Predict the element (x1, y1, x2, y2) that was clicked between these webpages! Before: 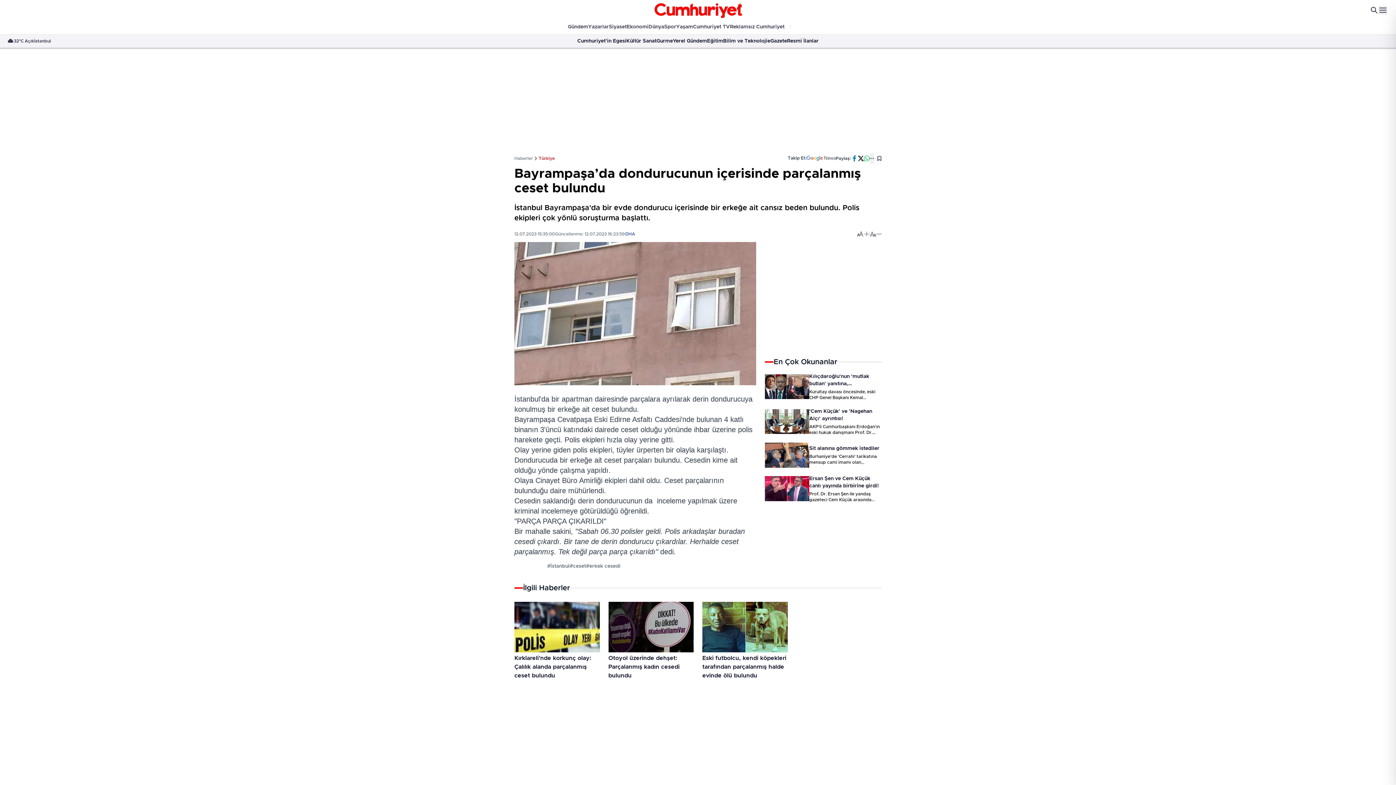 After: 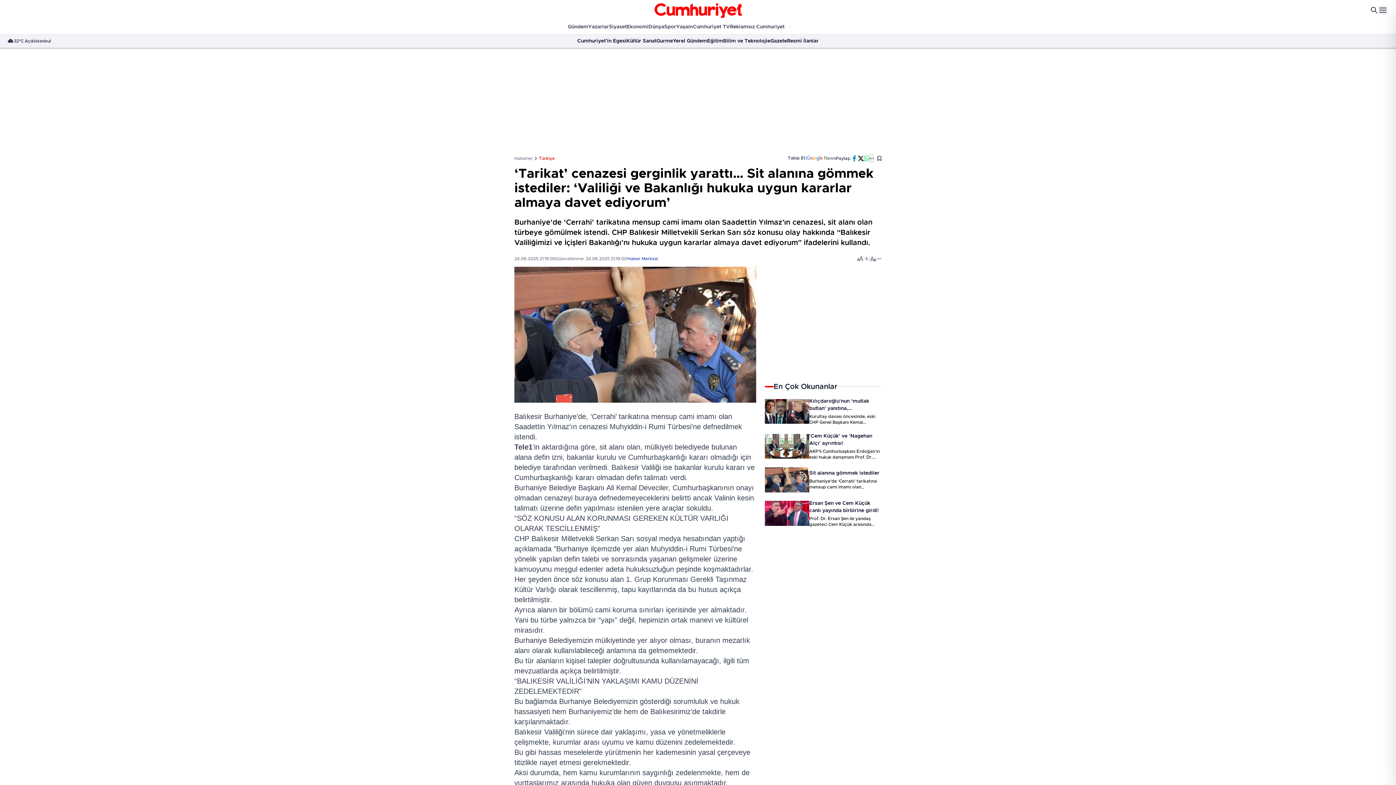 Action: label: Burhaniye’de ‘Cerrahi’ tarikatına mensup cami imamı olan Saadettin Yılmaz'ın cenazesi, sit alanı olan türbeye gömülmek istendi. CHP Balıkesir Milletvekili Serkan Sarı söz konusu olay hakkında “Balıkesir Valiliğimizi ve İçişleri Bakanlığı’nı hukuka uygun kararlar almaya davet ediyorum” ifadelerini kullandı. bbox: (809, 453, 881, 465)